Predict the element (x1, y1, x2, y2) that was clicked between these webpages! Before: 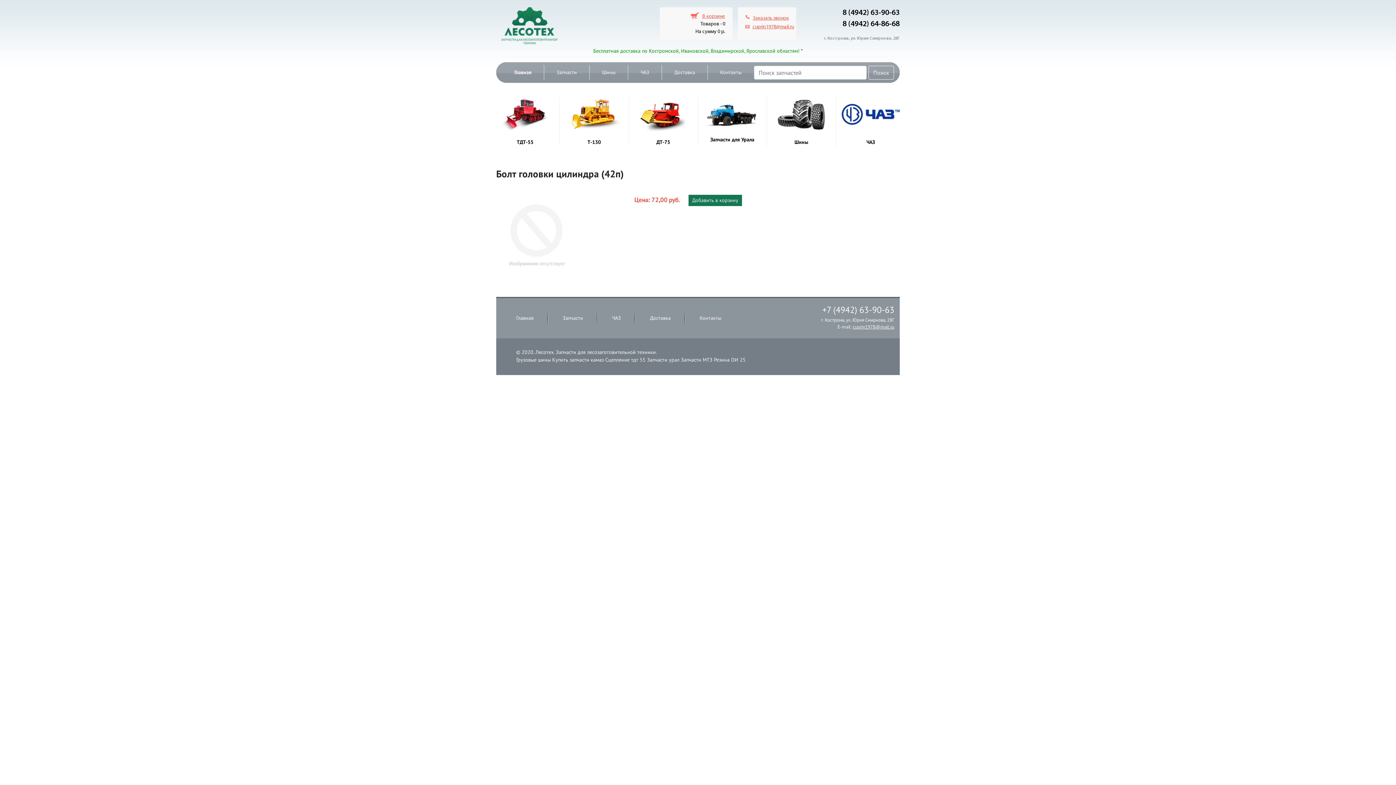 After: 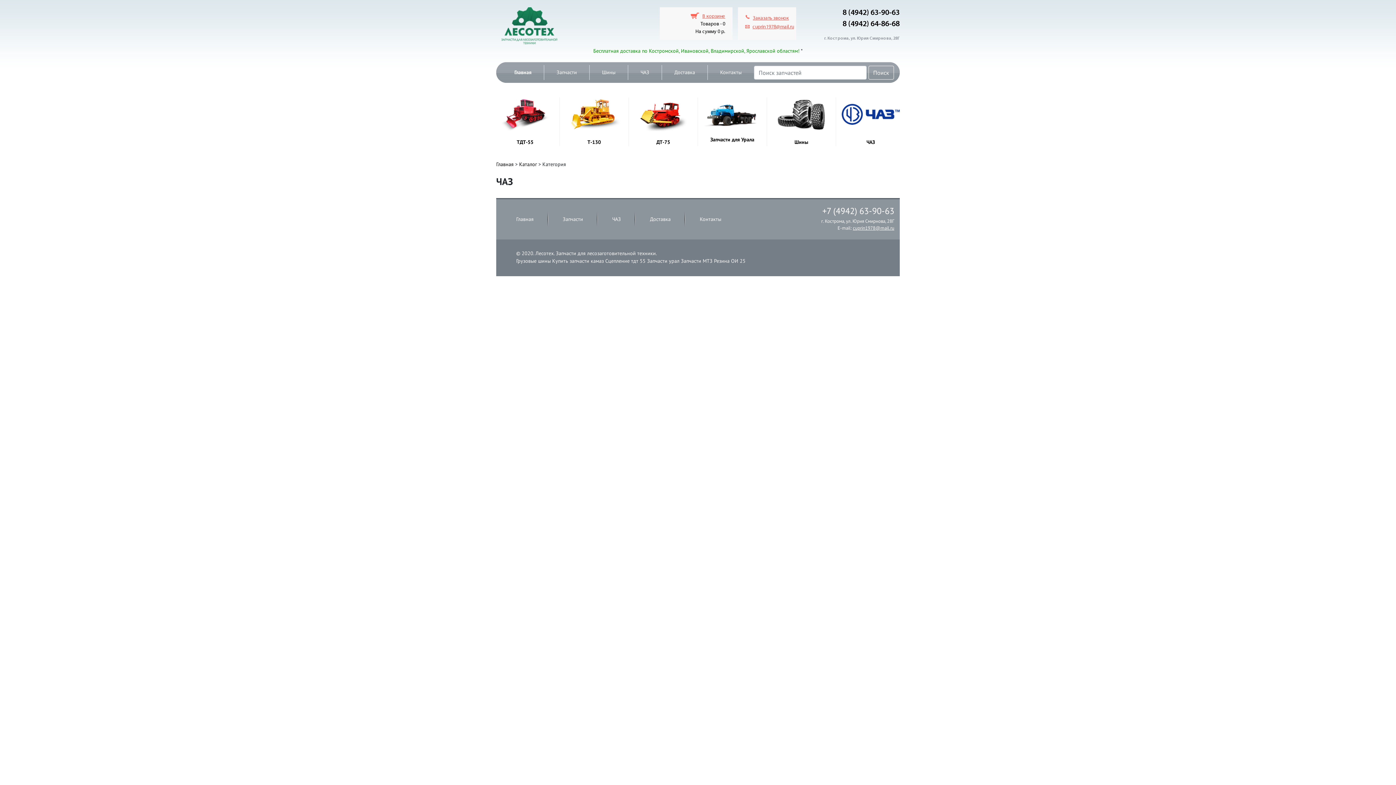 Action: bbox: (612, 315, 621, 321) label: ЧАЗ